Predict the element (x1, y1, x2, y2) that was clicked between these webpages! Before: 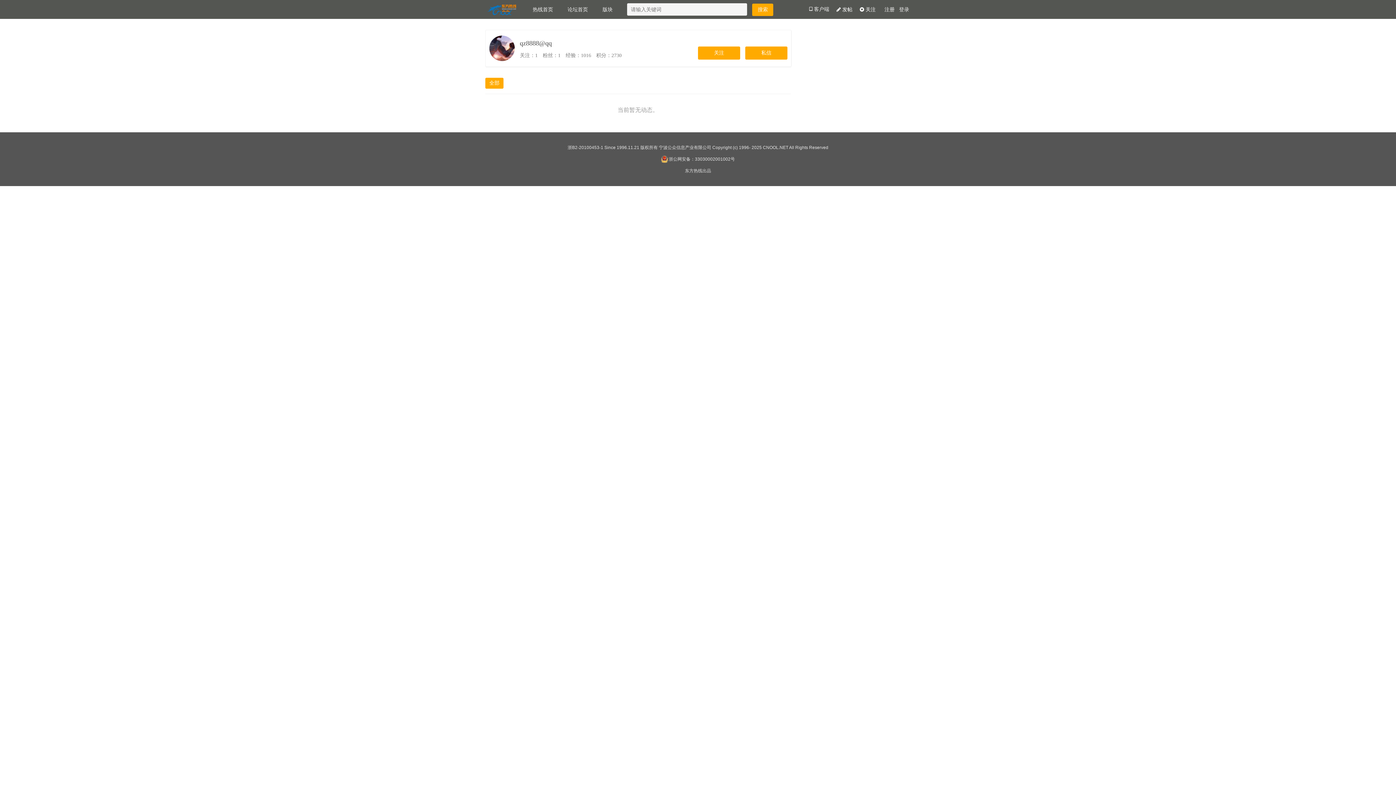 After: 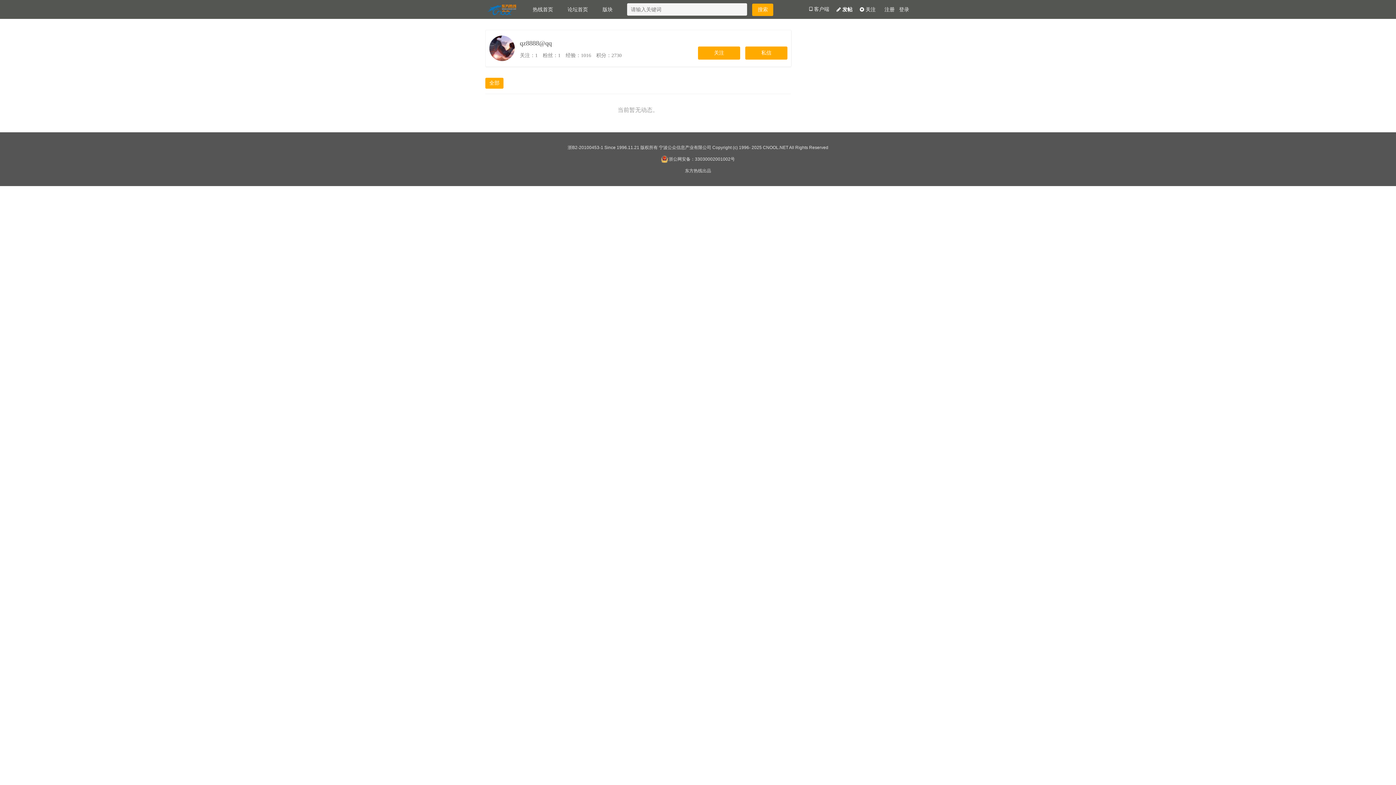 Action: bbox: (836, 6, 852, 12) label:  发帖